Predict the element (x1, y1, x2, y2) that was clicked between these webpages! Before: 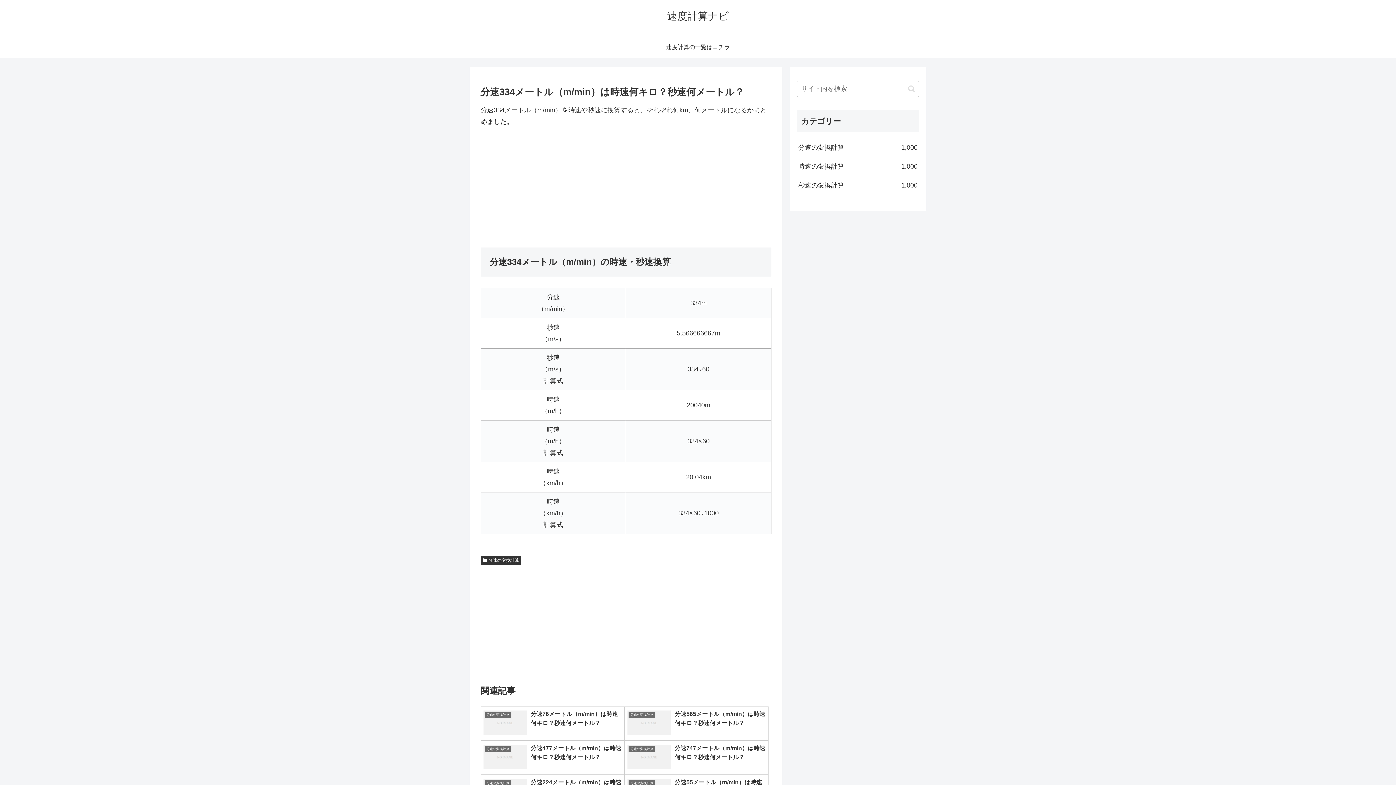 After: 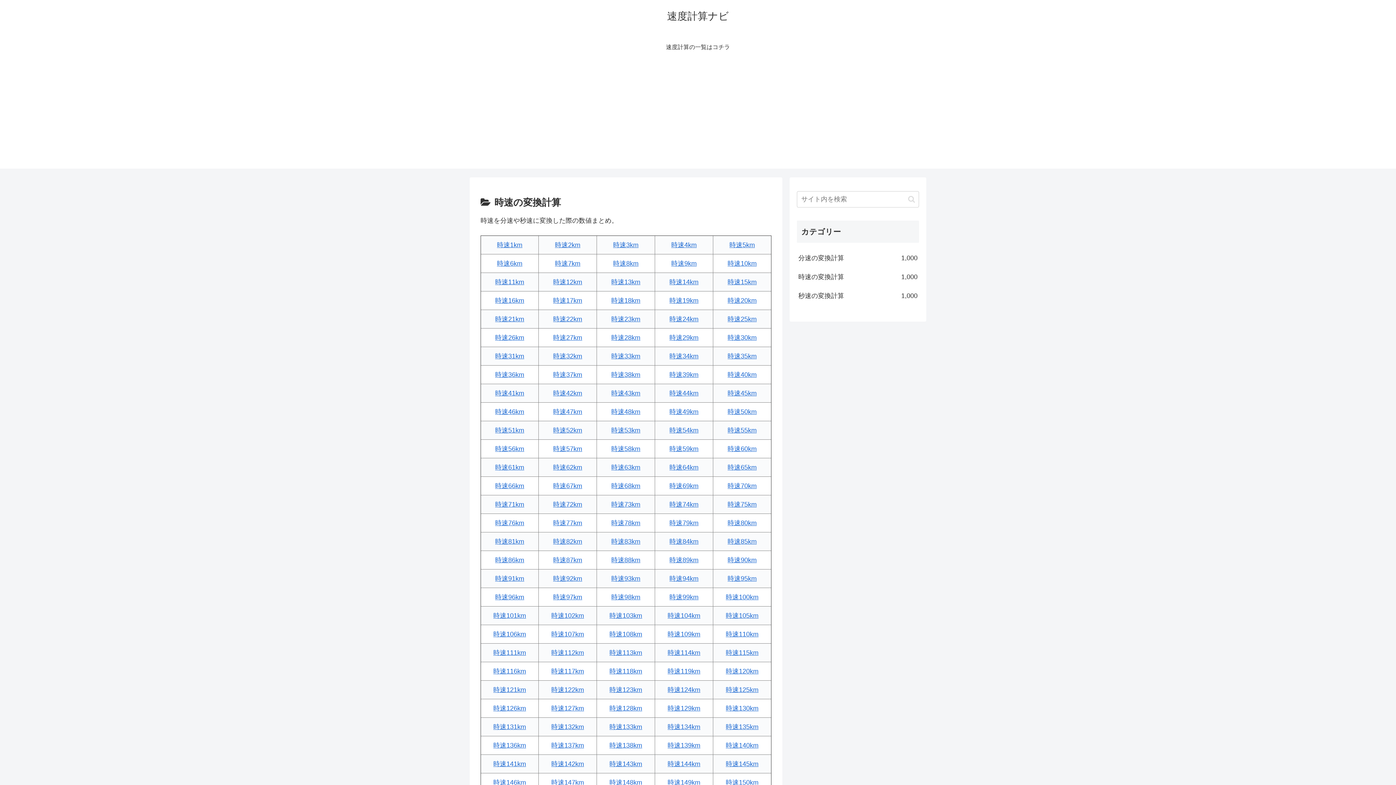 Action: bbox: (797, 157, 919, 176) label: 時速の変換計算
1,000